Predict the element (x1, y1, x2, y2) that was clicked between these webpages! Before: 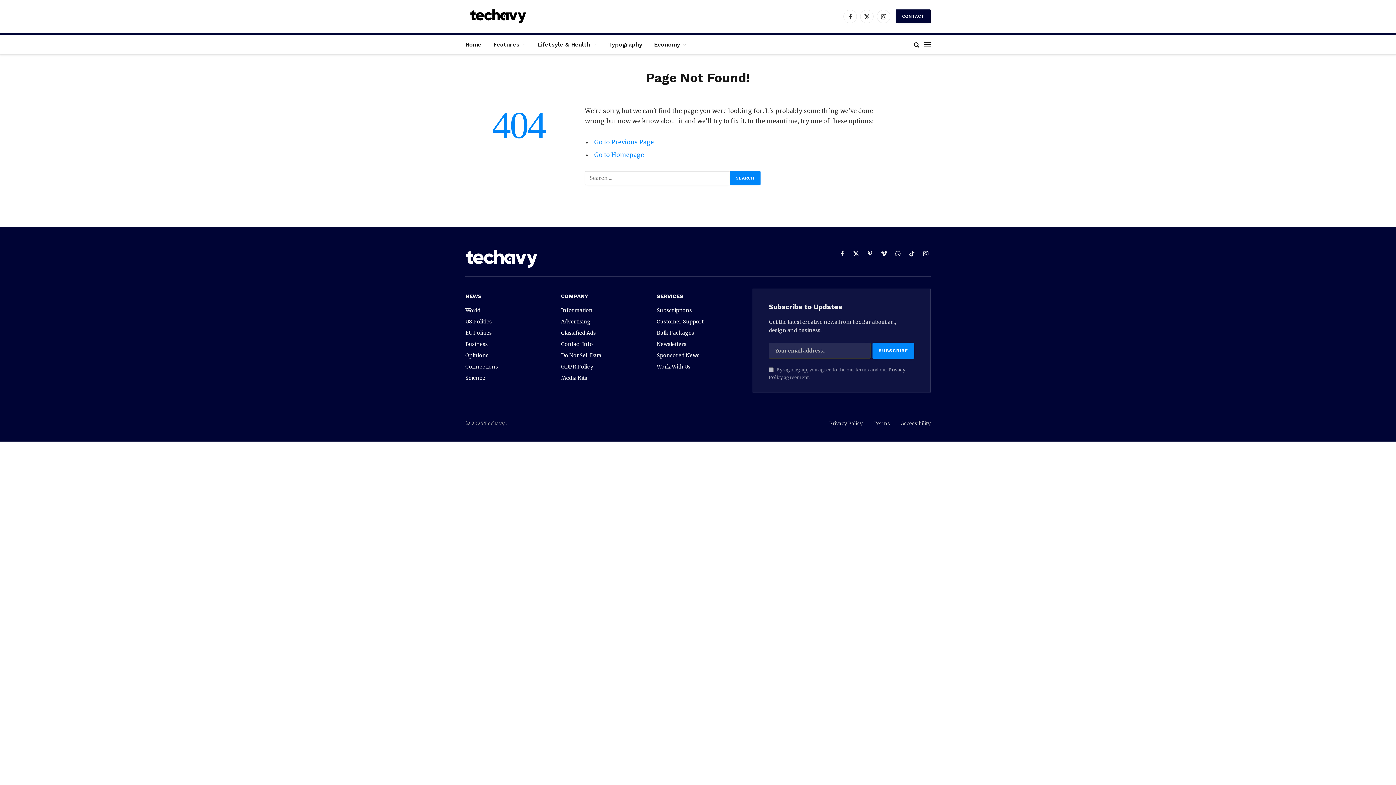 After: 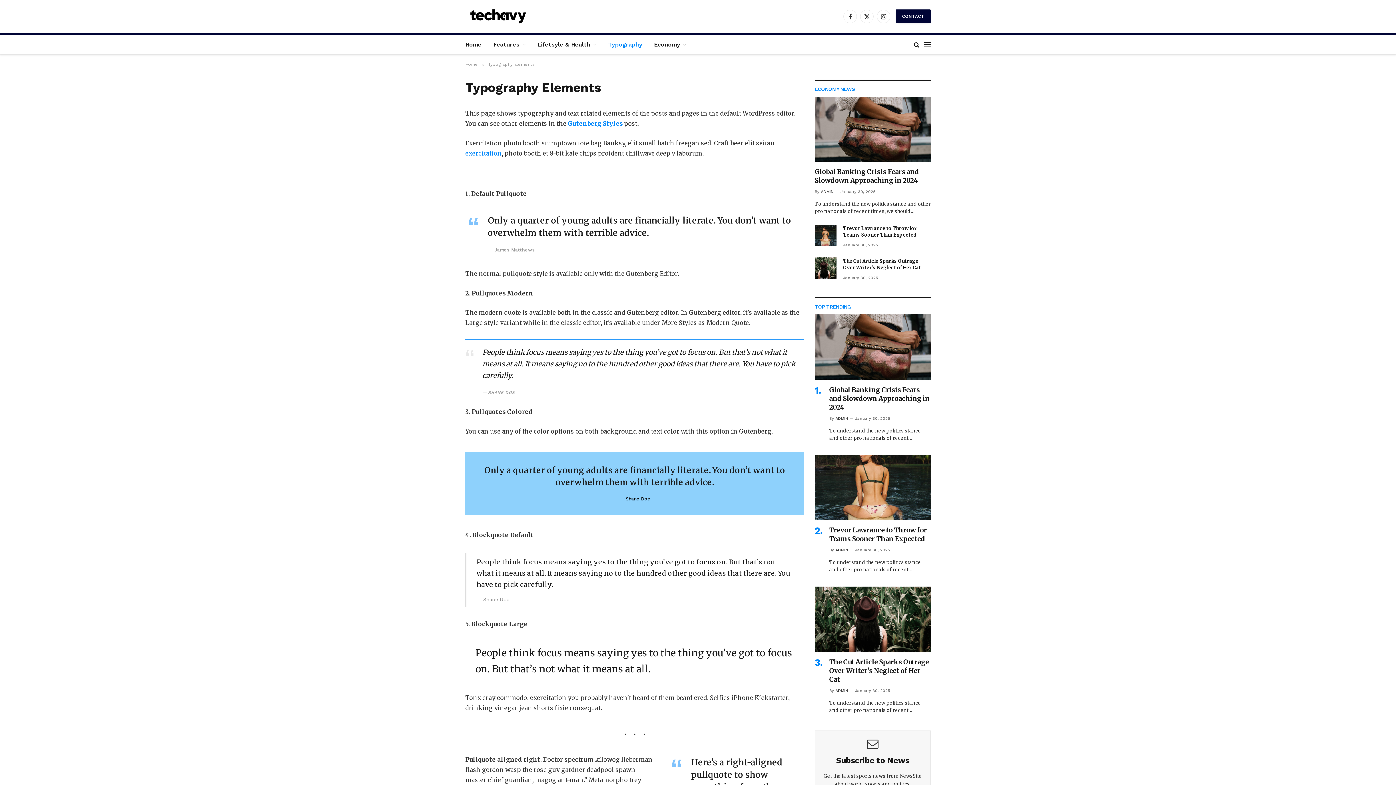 Action: label: Typography bbox: (602, 34, 648, 54)